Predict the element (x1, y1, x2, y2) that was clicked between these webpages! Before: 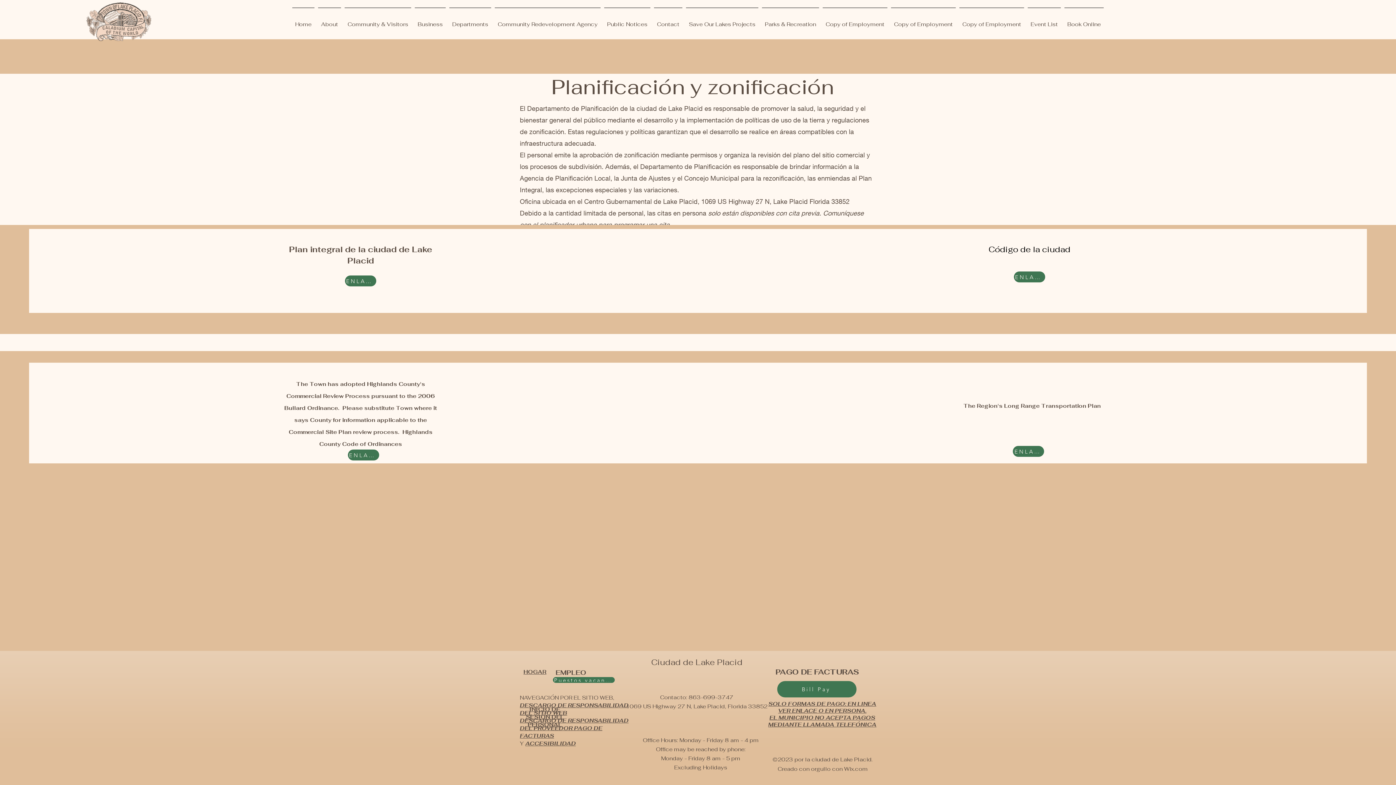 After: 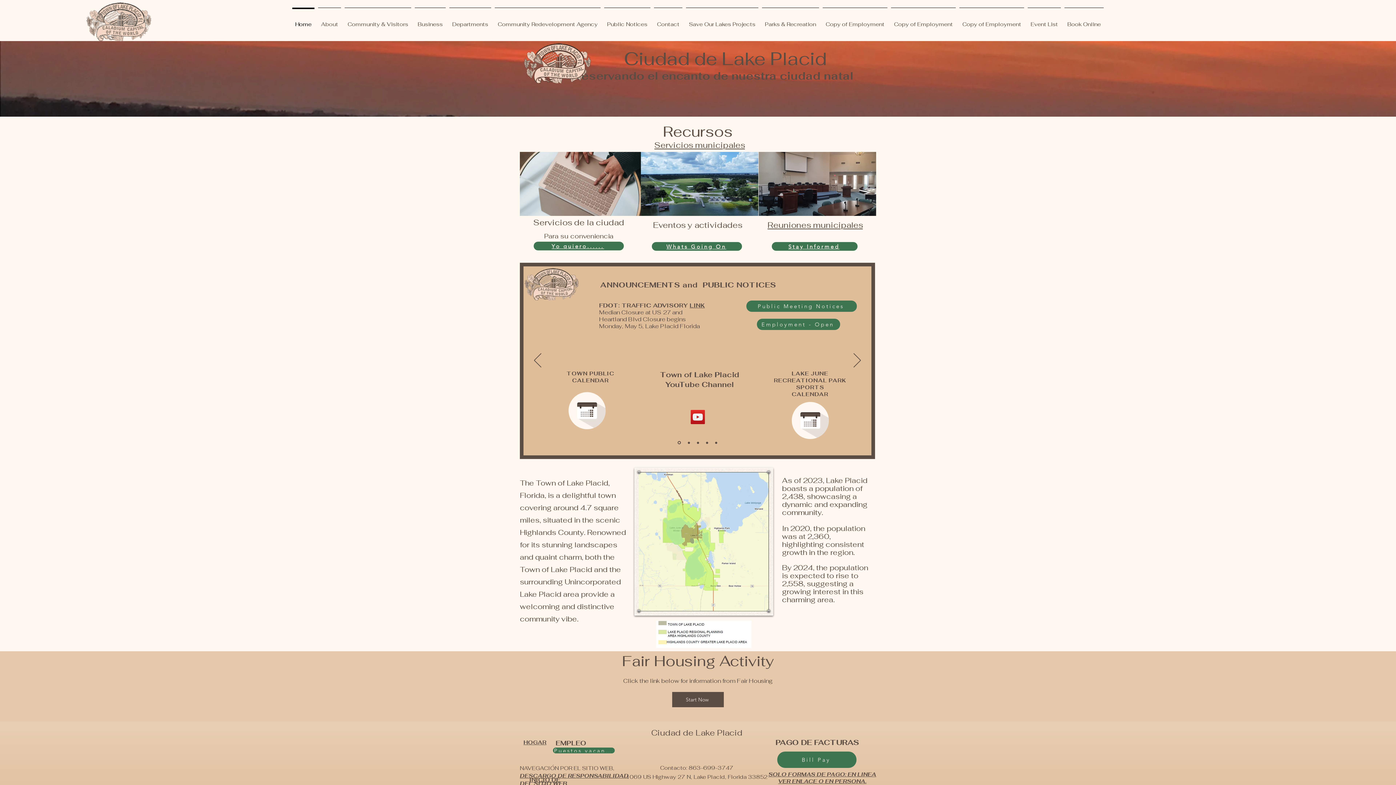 Action: bbox: (523, 668, 546, 675) label: HOGAR